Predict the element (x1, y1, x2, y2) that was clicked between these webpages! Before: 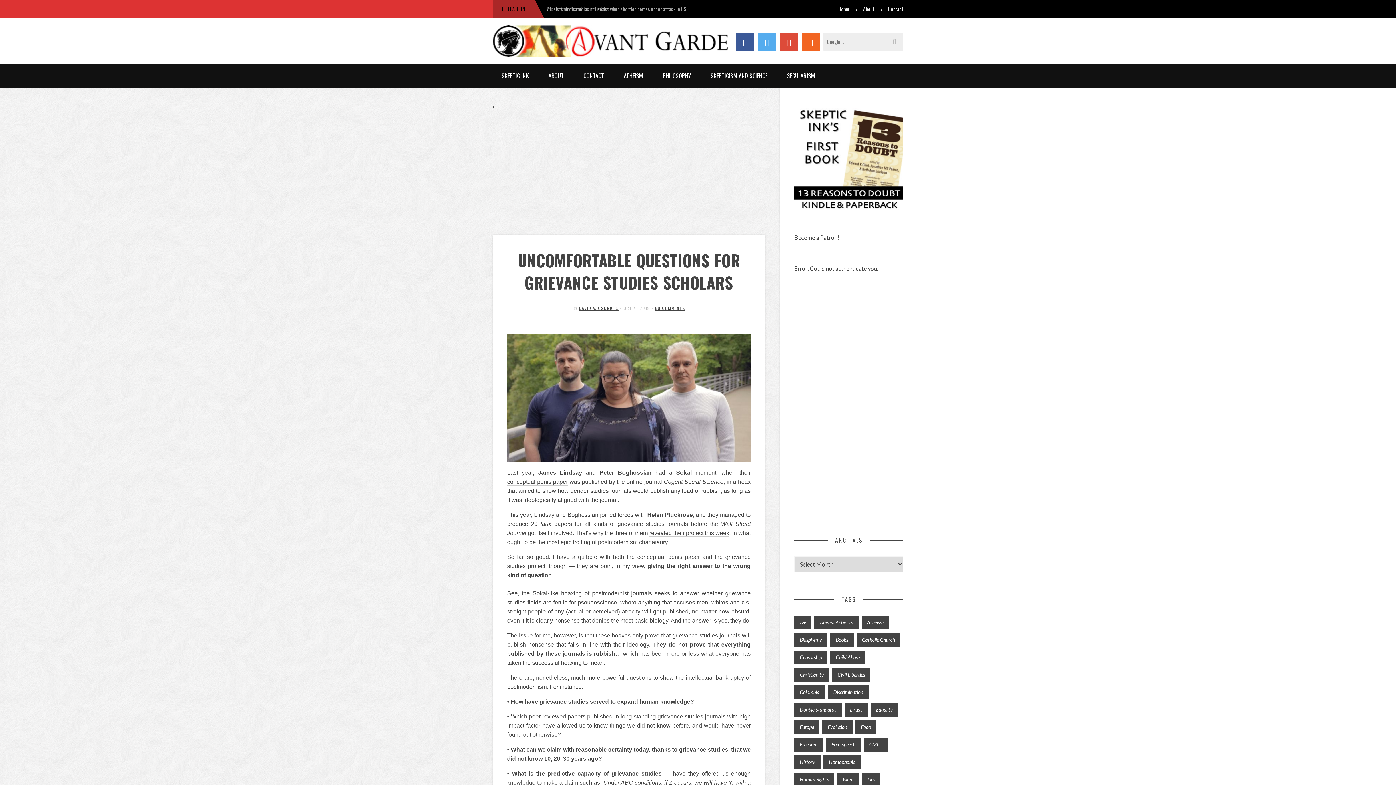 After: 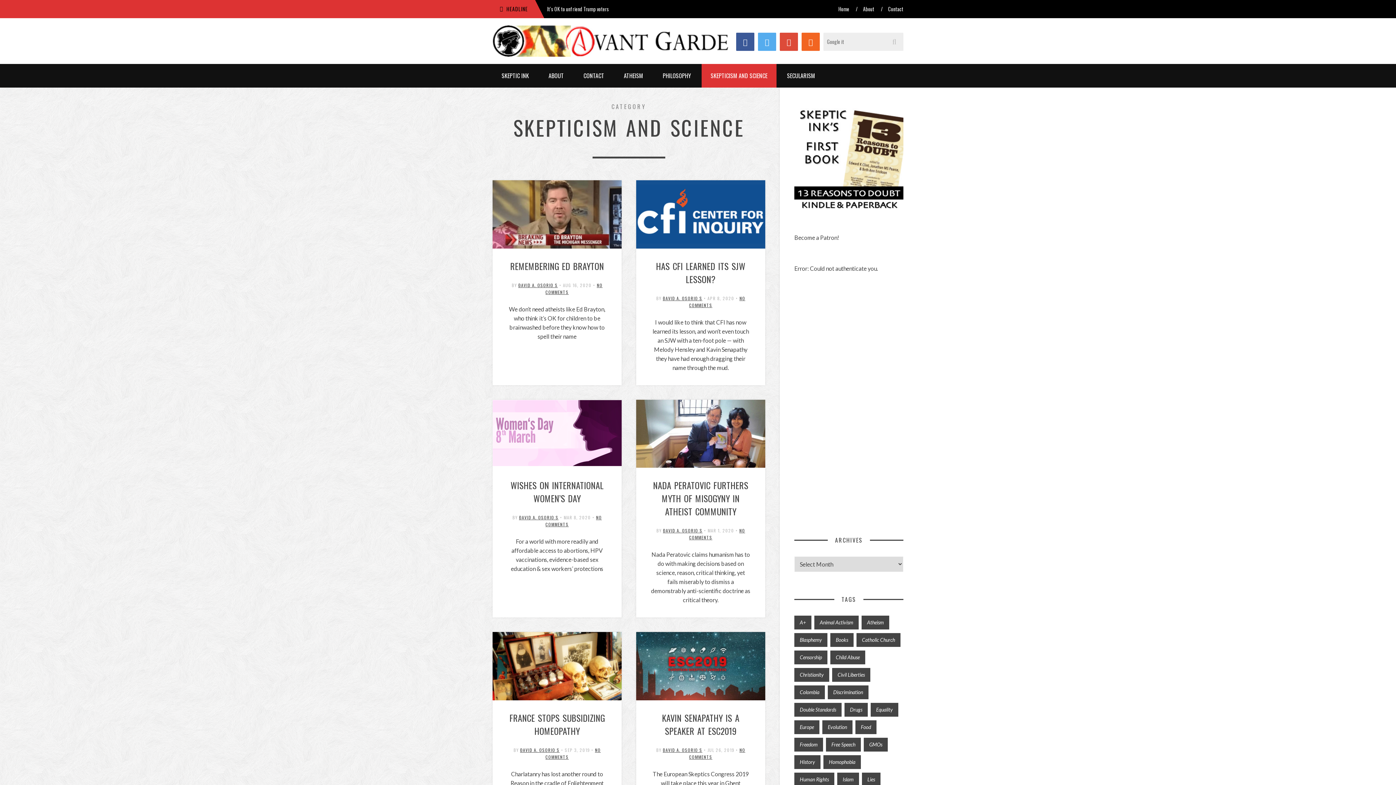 Action: label: SKEPTICISM AND SCIENCE bbox: (701, 63, 776, 87)